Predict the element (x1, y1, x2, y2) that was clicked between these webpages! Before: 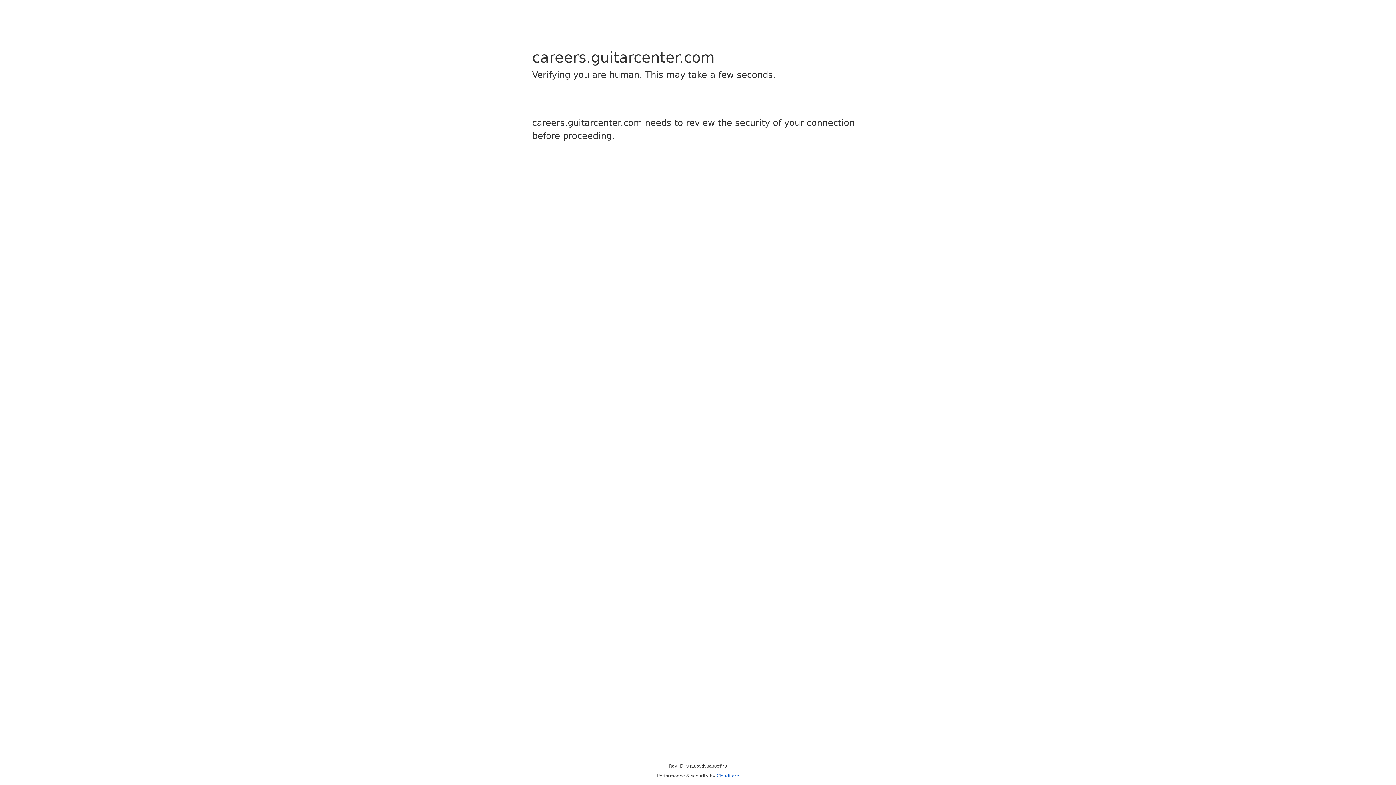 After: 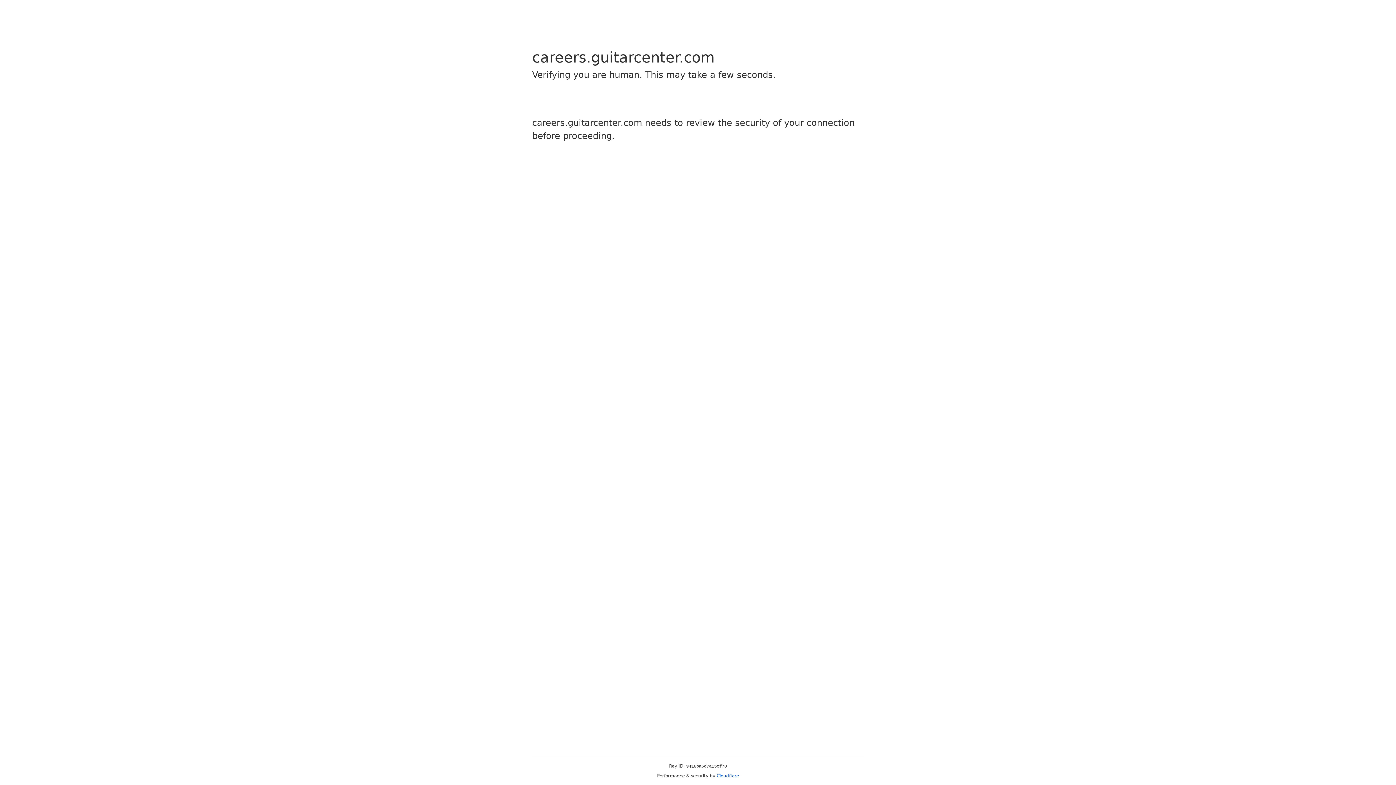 Action: label: Cloudflare bbox: (716, 773, 739, 778)